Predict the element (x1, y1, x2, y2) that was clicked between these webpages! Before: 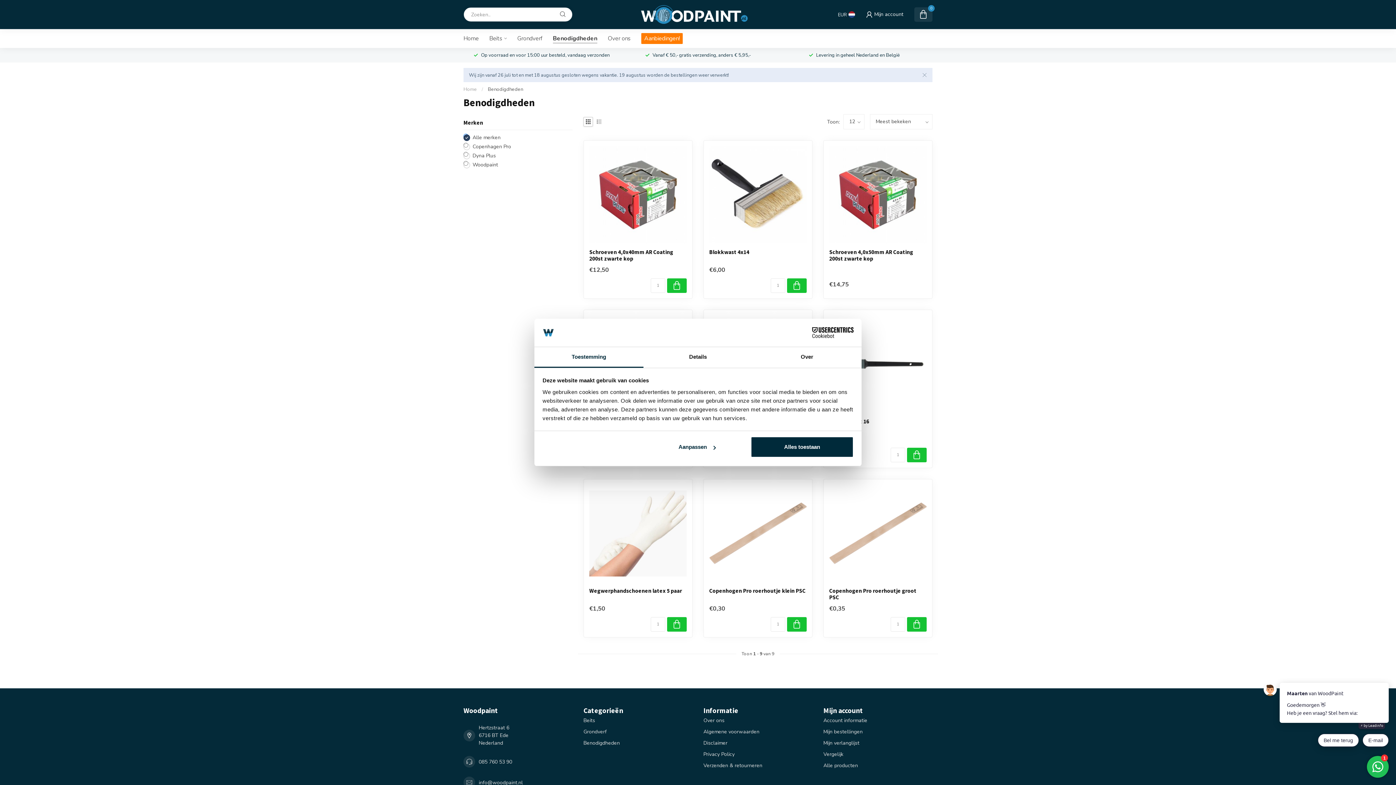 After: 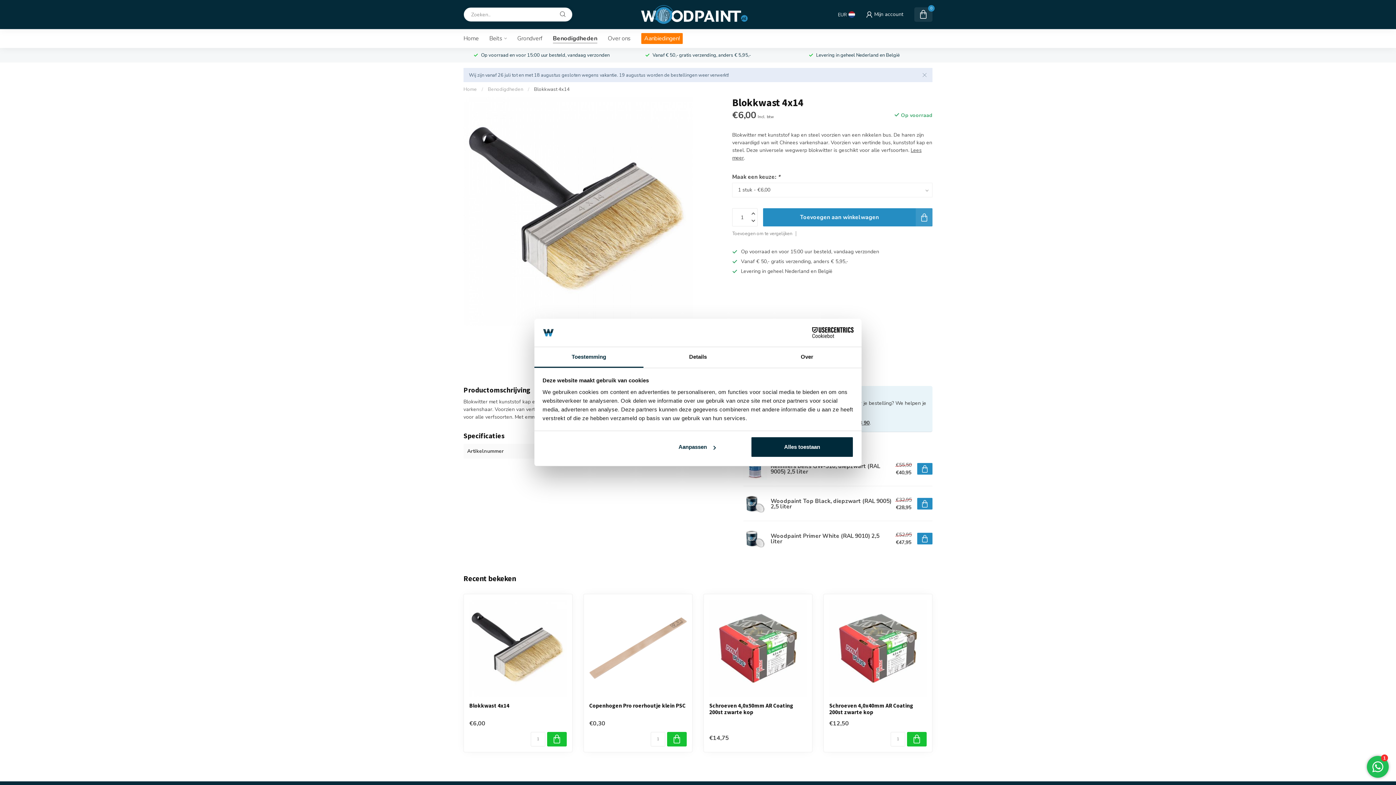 Action: label: Blokkwast 4x14 bbox: (709, 249, 806, 255)